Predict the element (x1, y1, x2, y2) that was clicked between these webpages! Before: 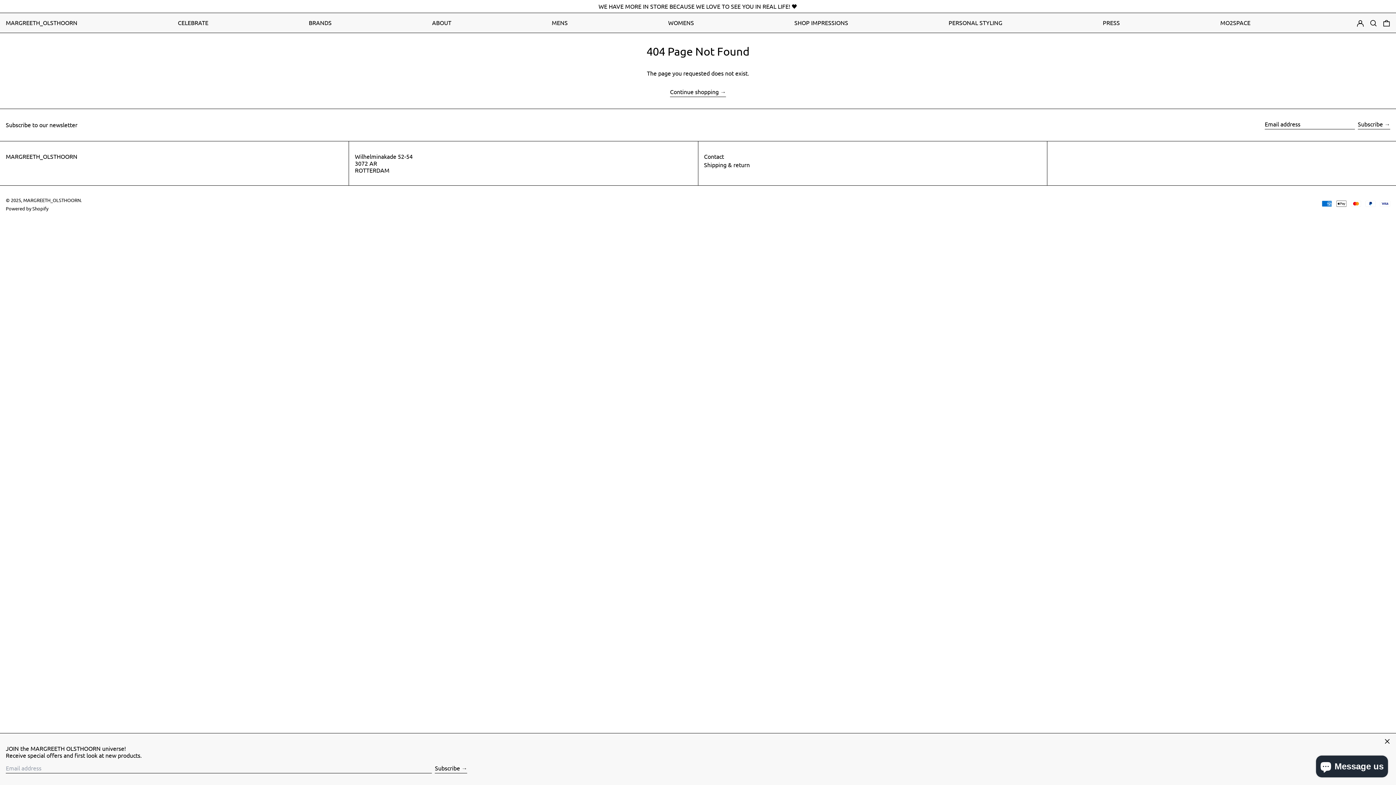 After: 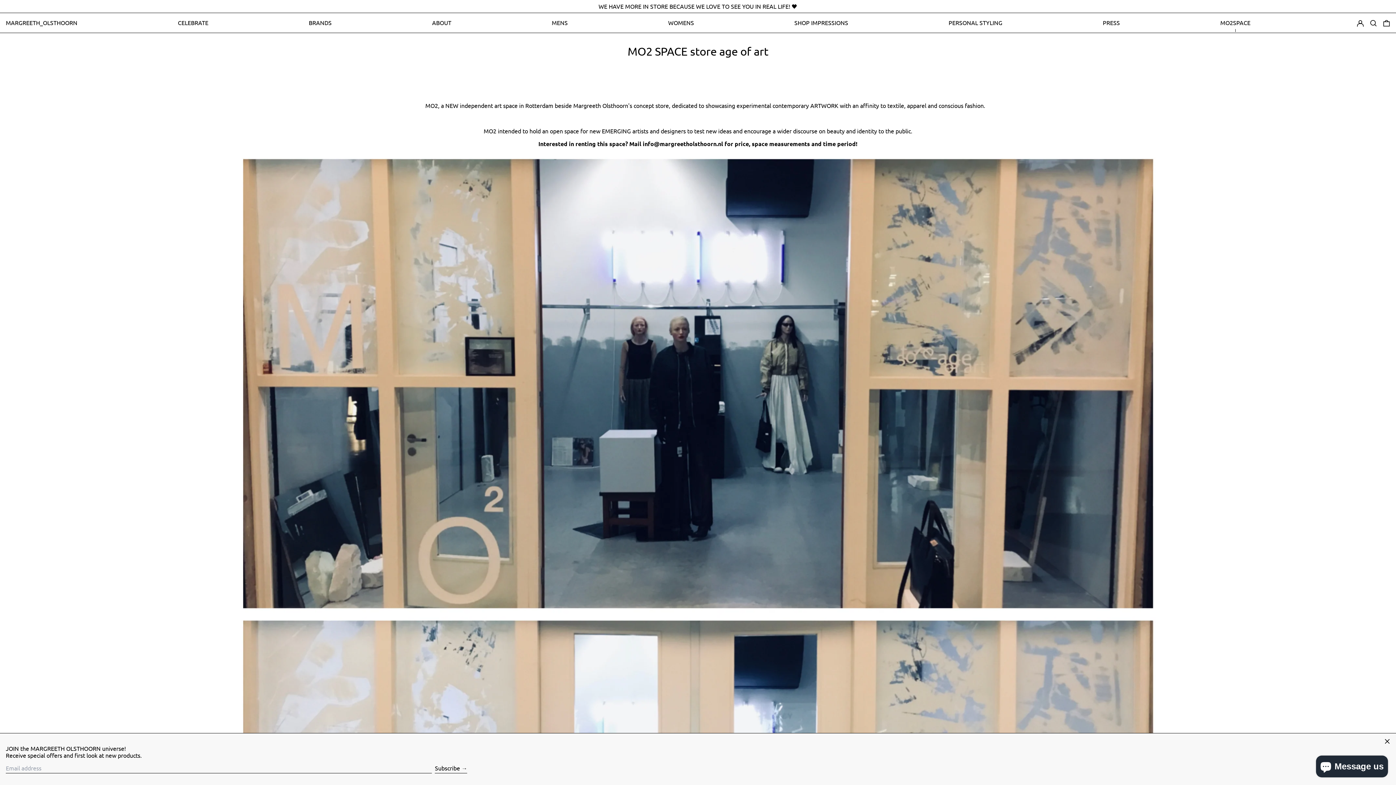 Action: bbox: (1220, 16, 1250, 29) label: MO2SPACE